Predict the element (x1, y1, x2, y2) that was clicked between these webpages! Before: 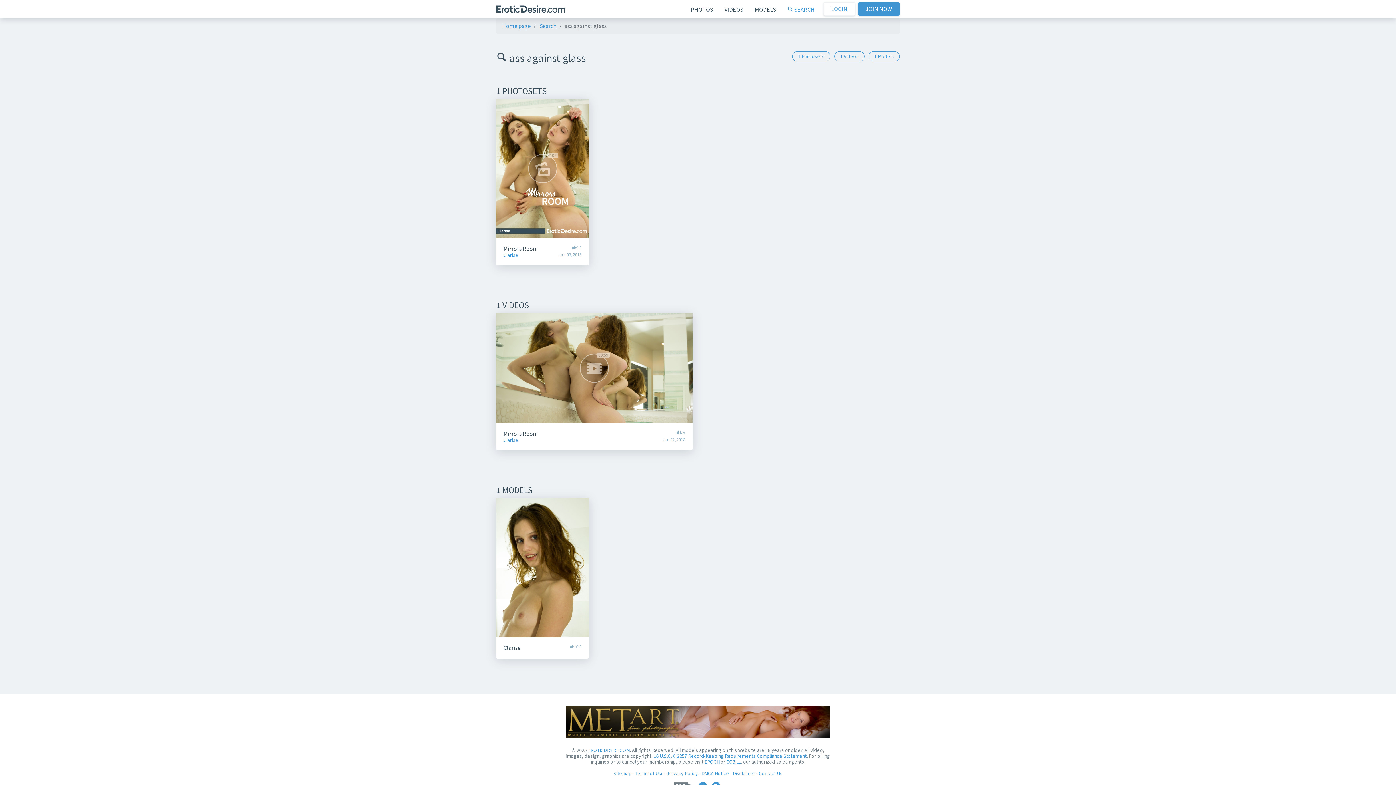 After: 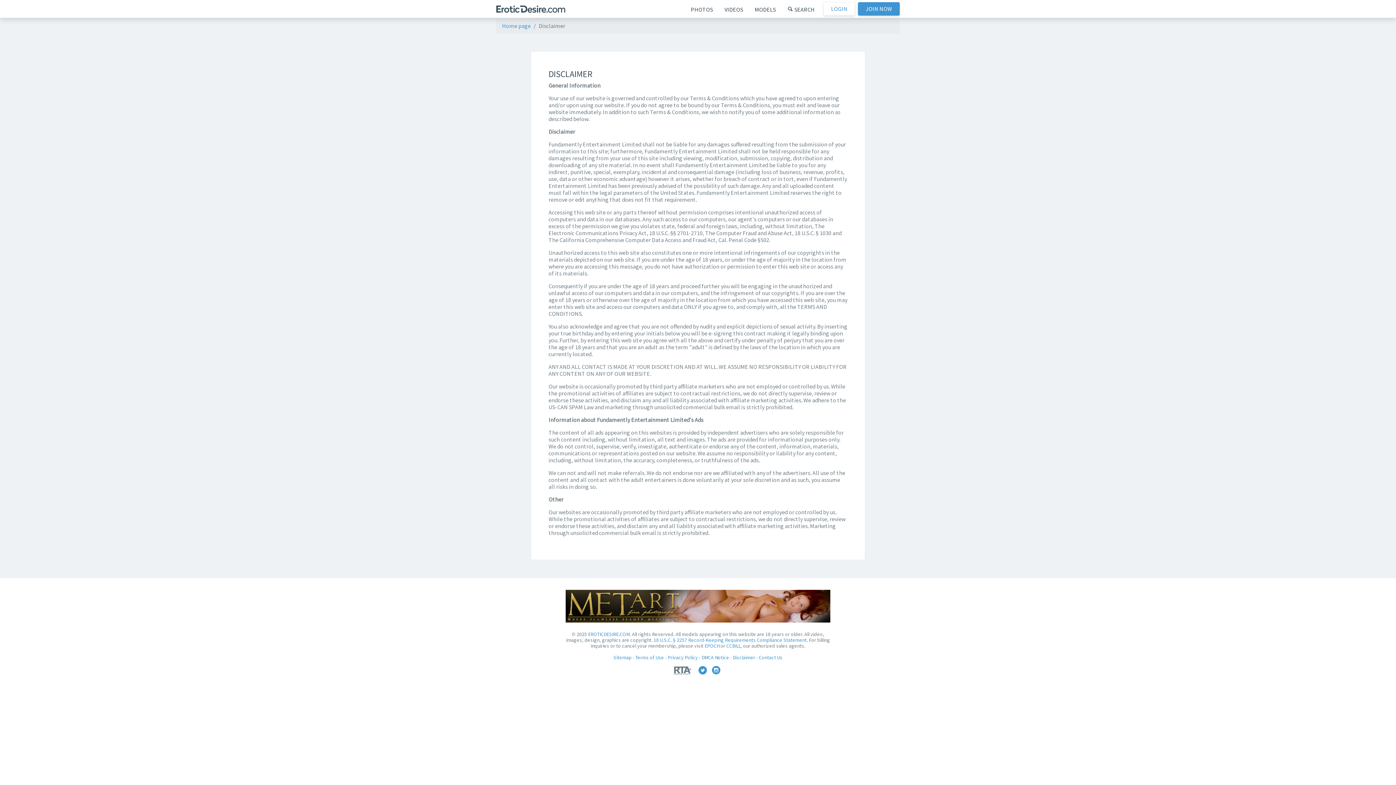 Action: bbox: (732, 770, 755, 777) label: Disclaimer